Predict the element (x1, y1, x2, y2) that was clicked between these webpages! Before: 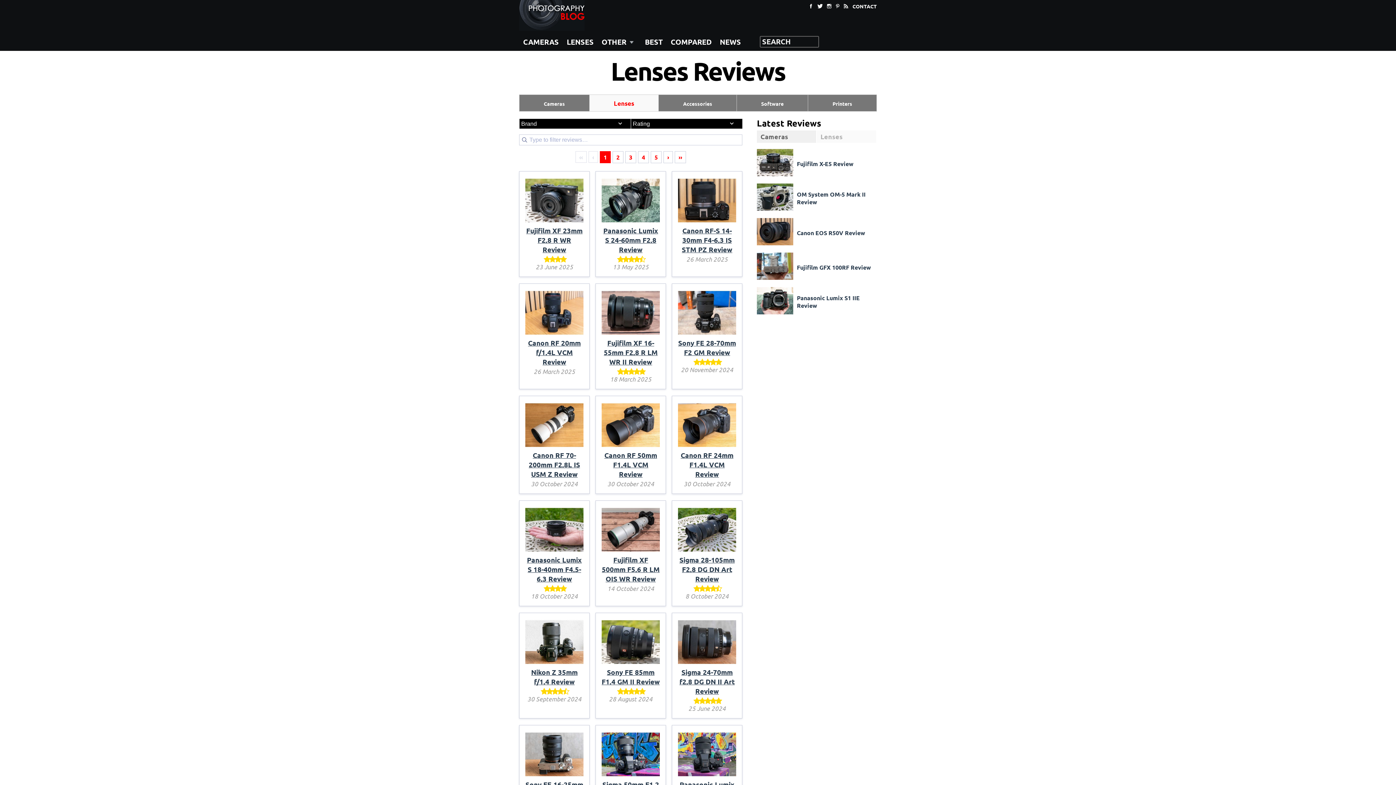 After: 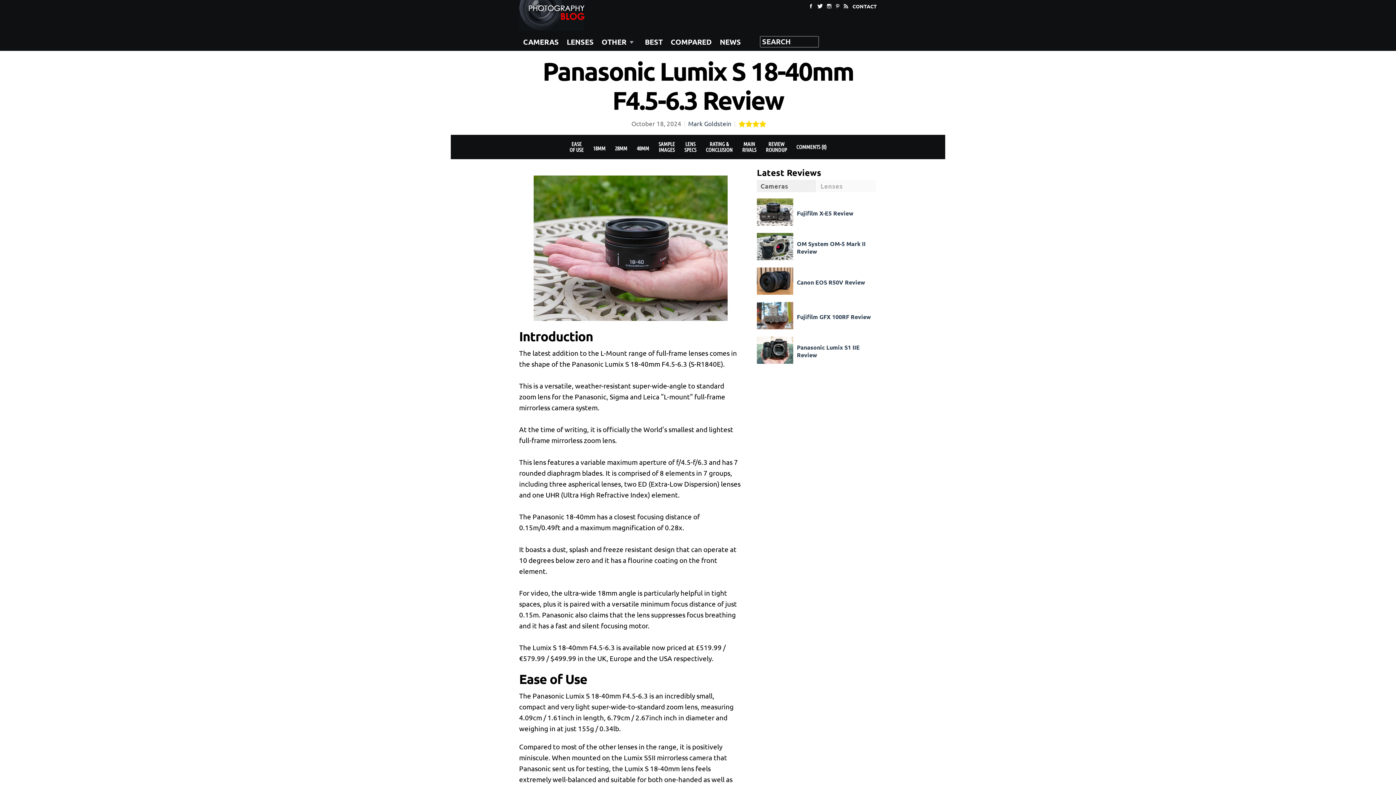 Action: bbox: (525, 546, 583, 555)